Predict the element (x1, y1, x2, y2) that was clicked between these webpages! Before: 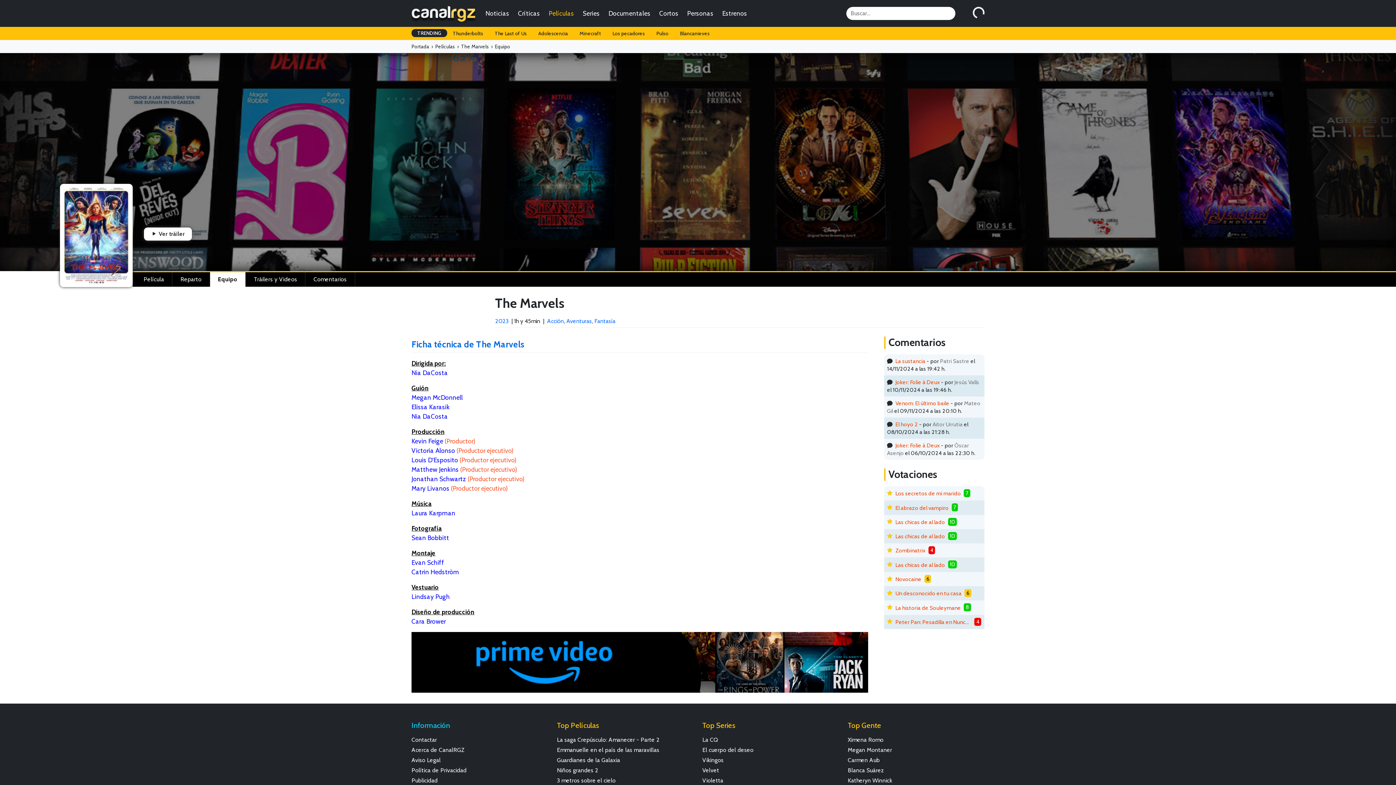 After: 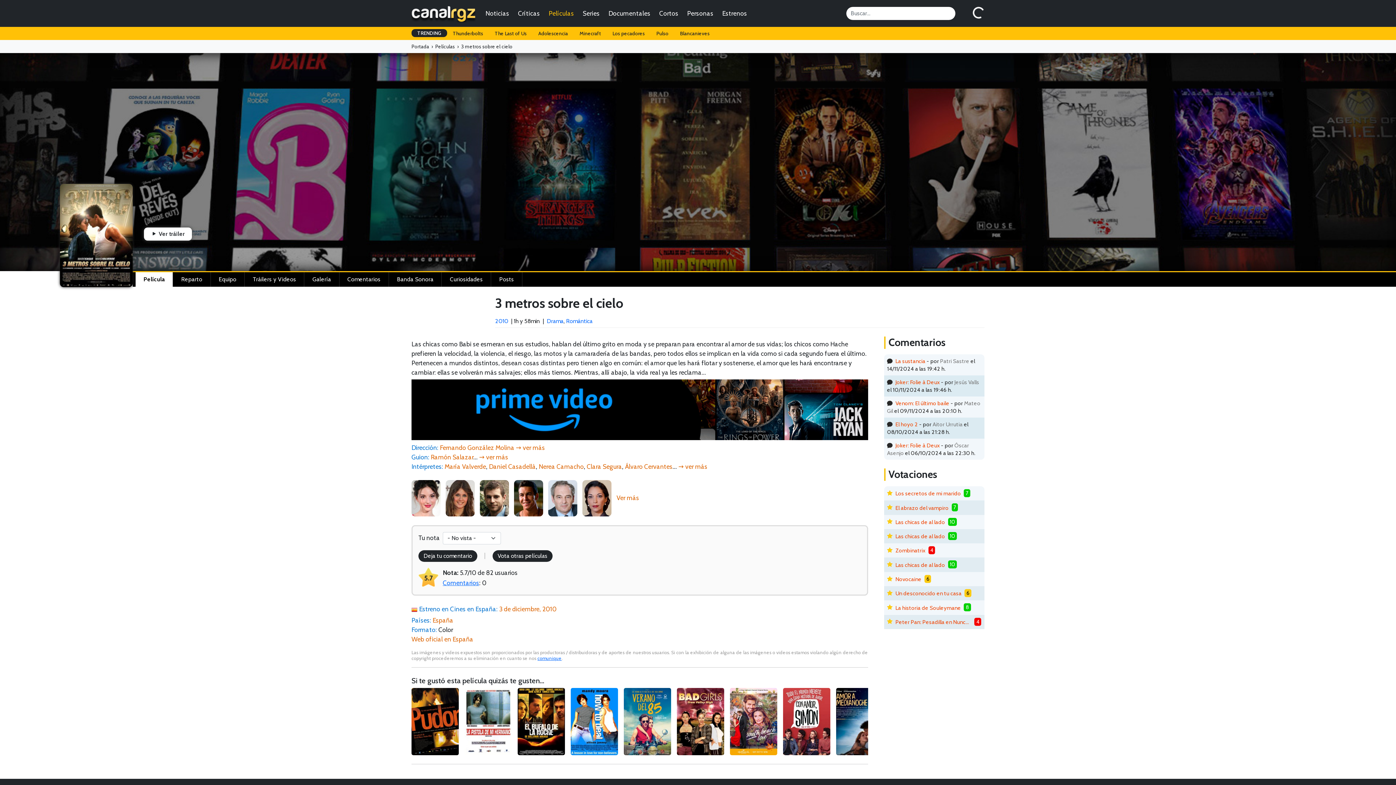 Action: label: 3 metros sobre el cielo bbox: (557, 776, 693, 785)